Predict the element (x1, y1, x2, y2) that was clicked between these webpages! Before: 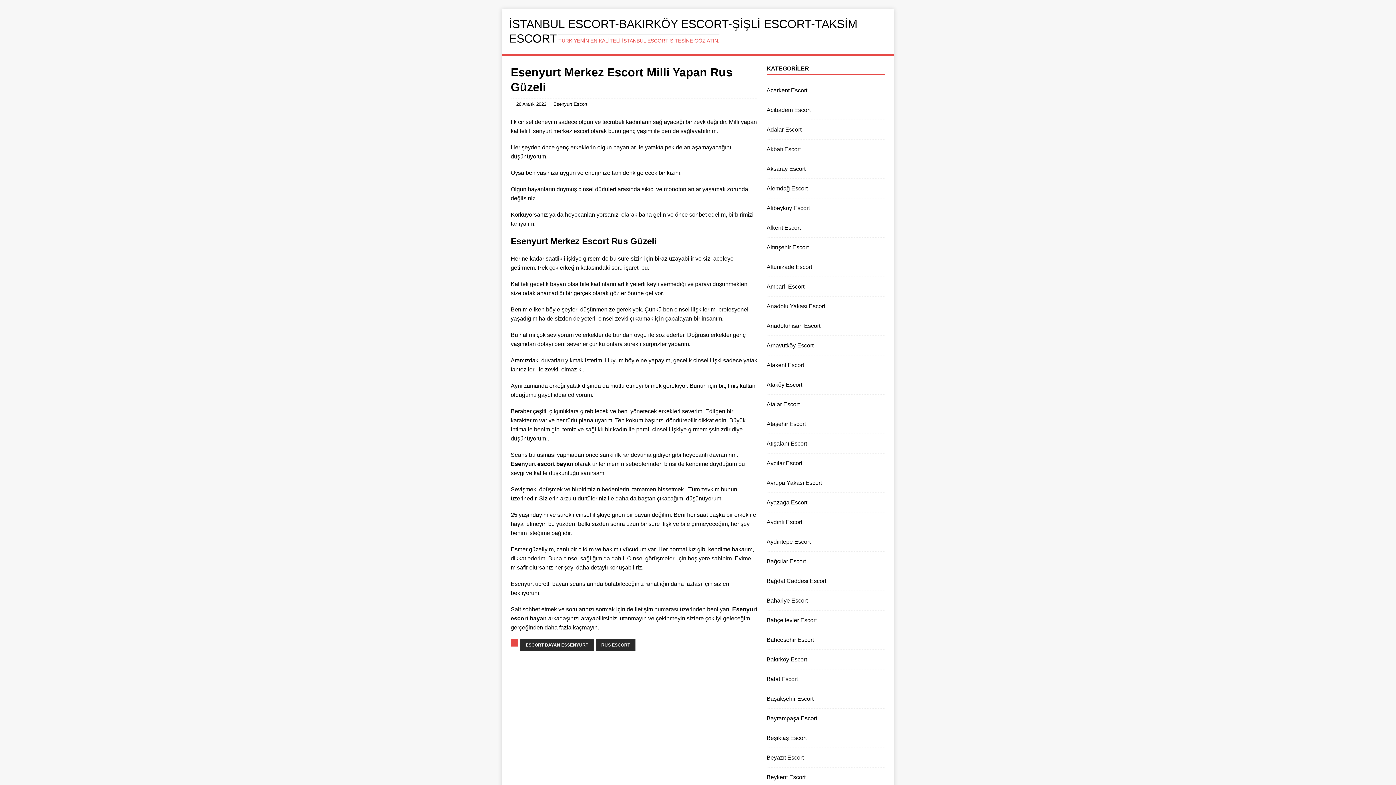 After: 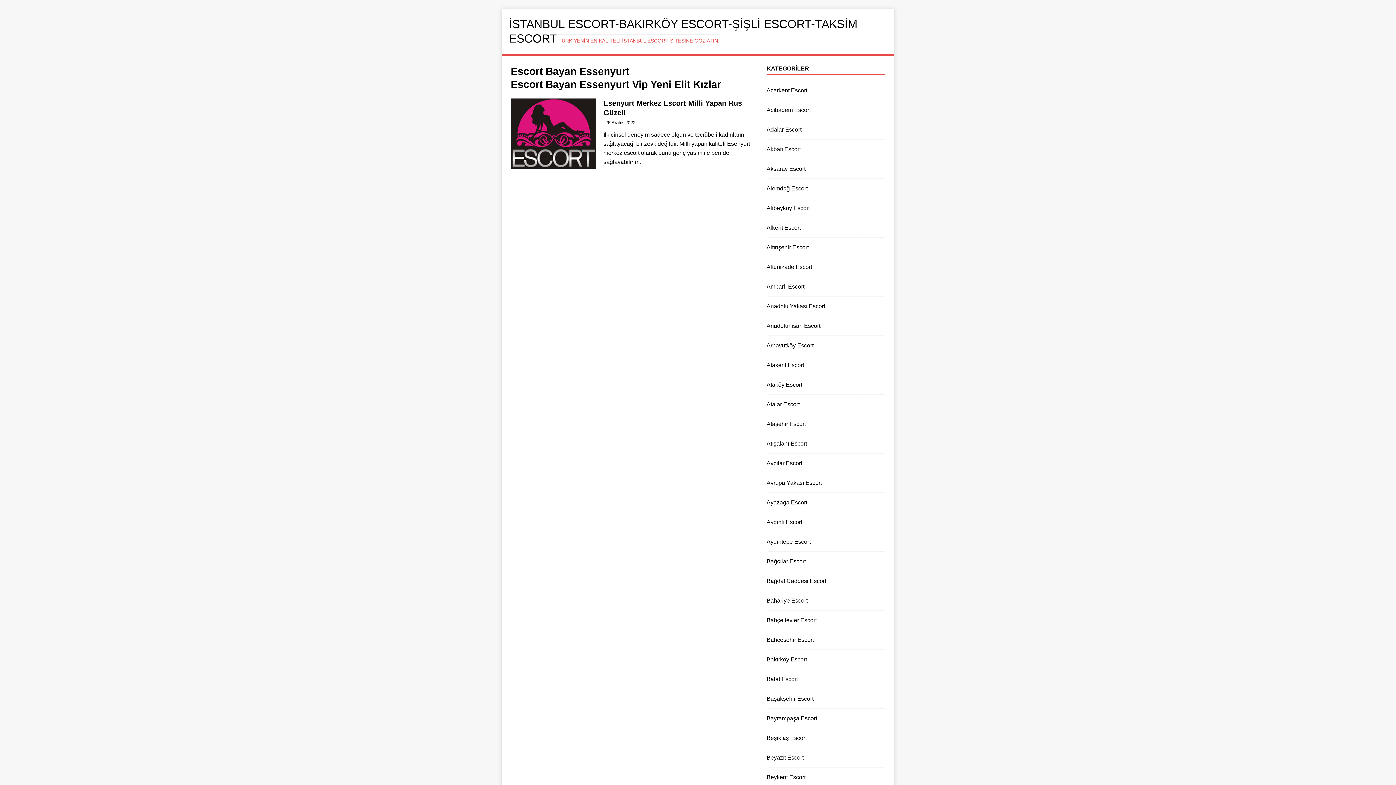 Action: bbox: (520, 639, 593, 651) label: ESCORT BAYAN ESSENYURT